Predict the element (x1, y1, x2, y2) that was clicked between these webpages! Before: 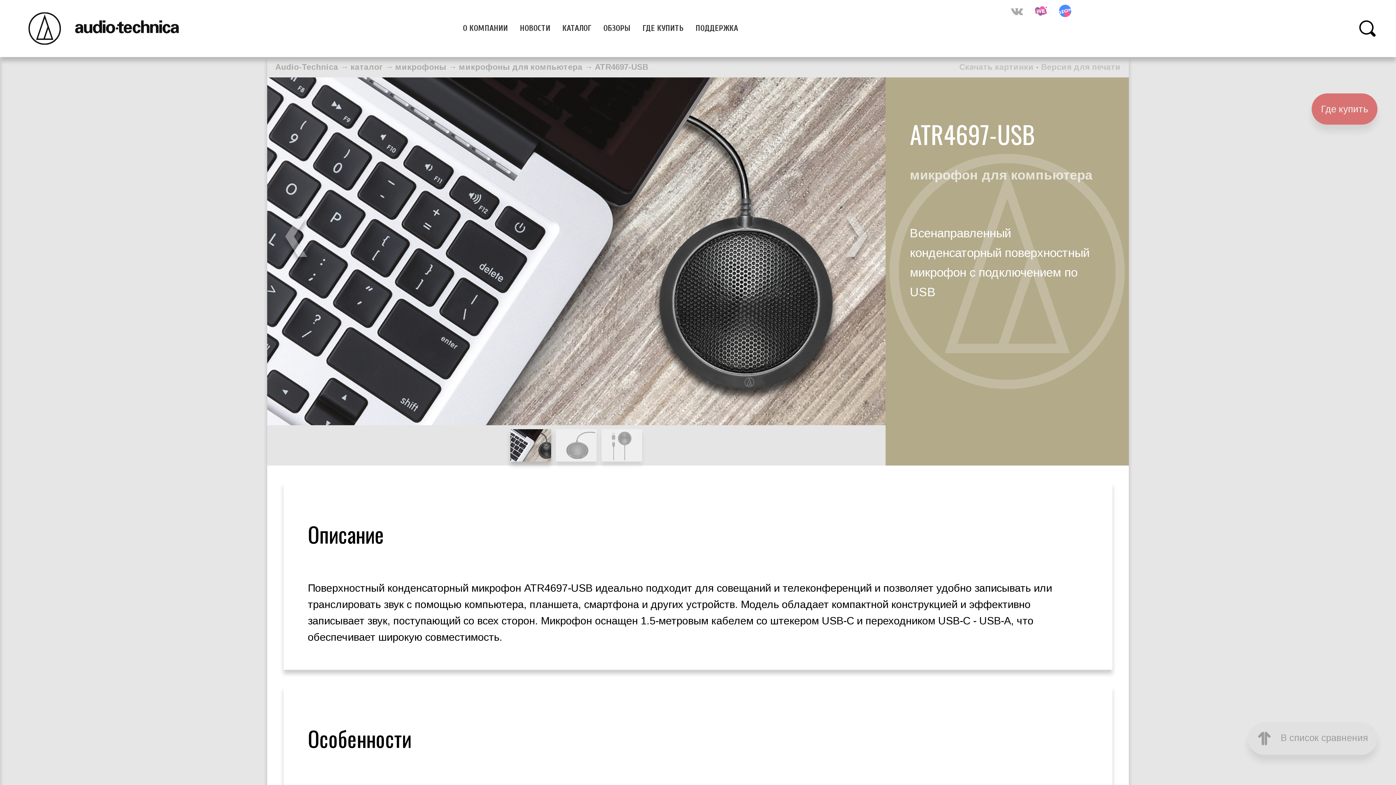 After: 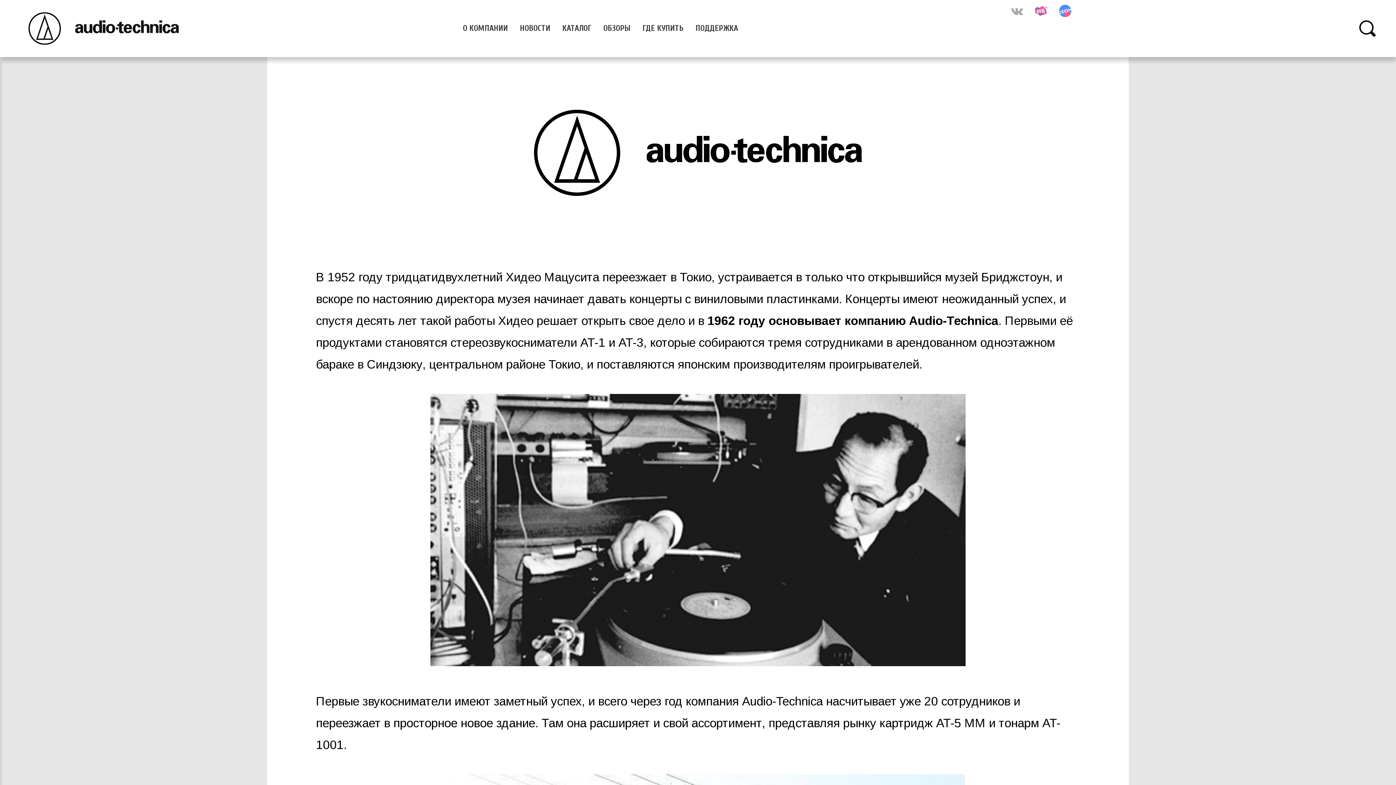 Action: bbox: (458, 0, 512, 56) label: О КОМПАНИИ